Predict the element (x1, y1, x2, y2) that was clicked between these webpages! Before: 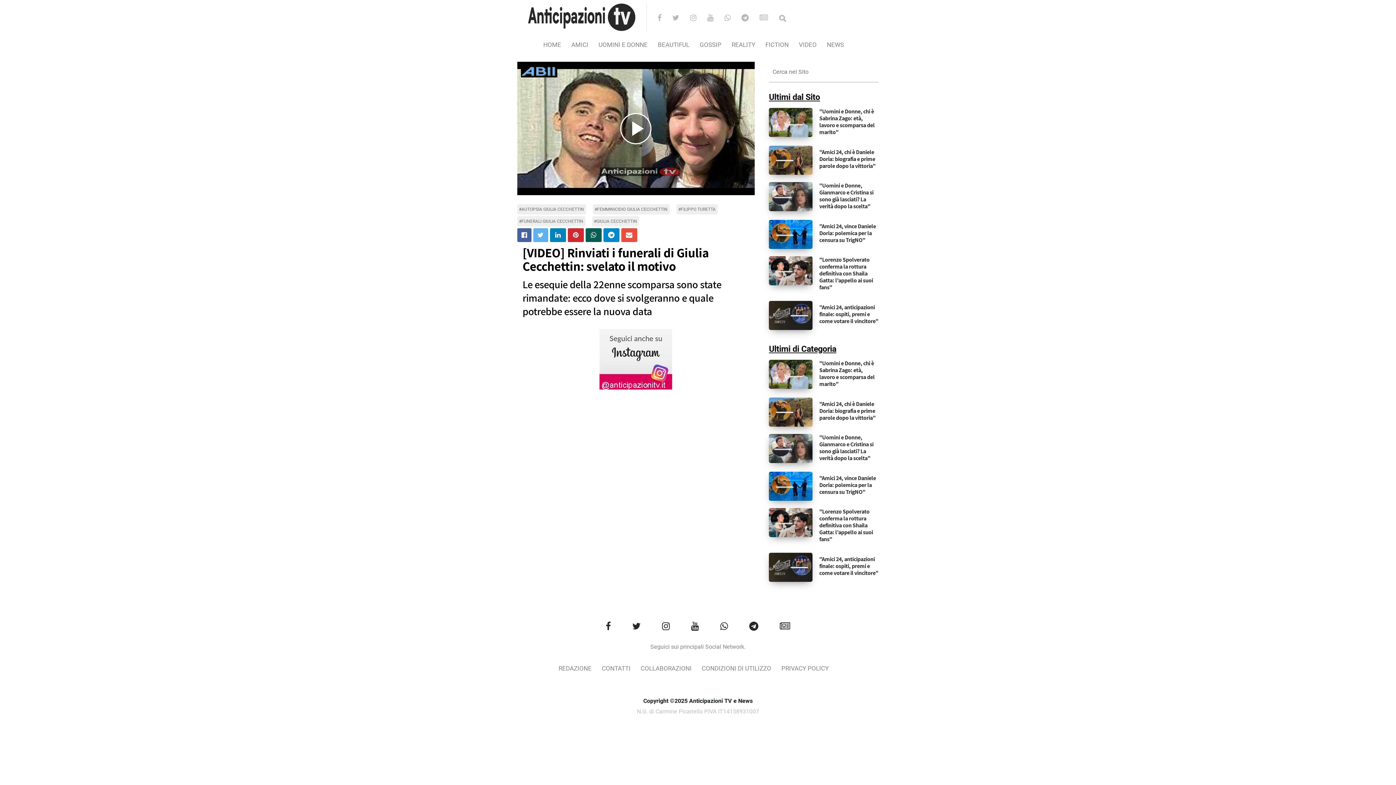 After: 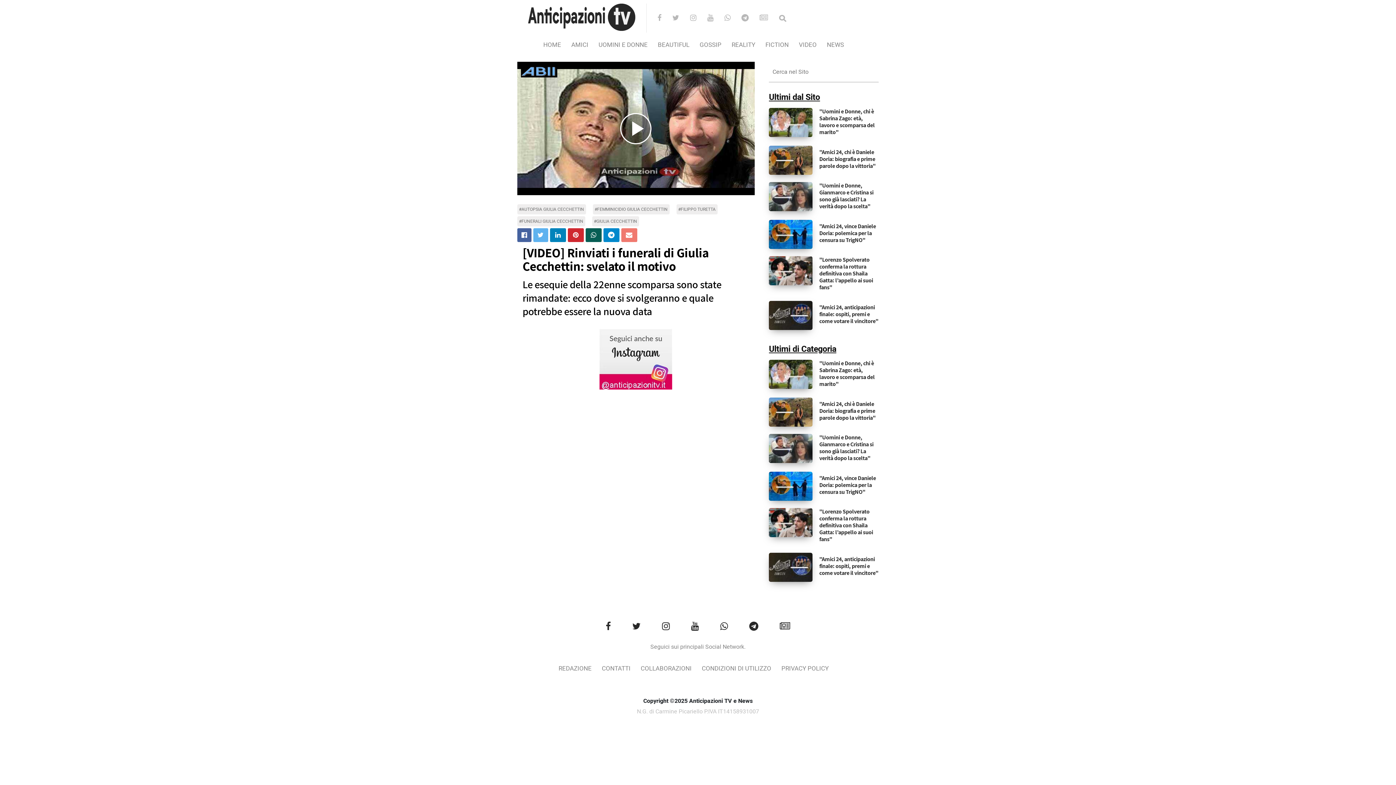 Action: bbox: (621, 228, 637, 242)